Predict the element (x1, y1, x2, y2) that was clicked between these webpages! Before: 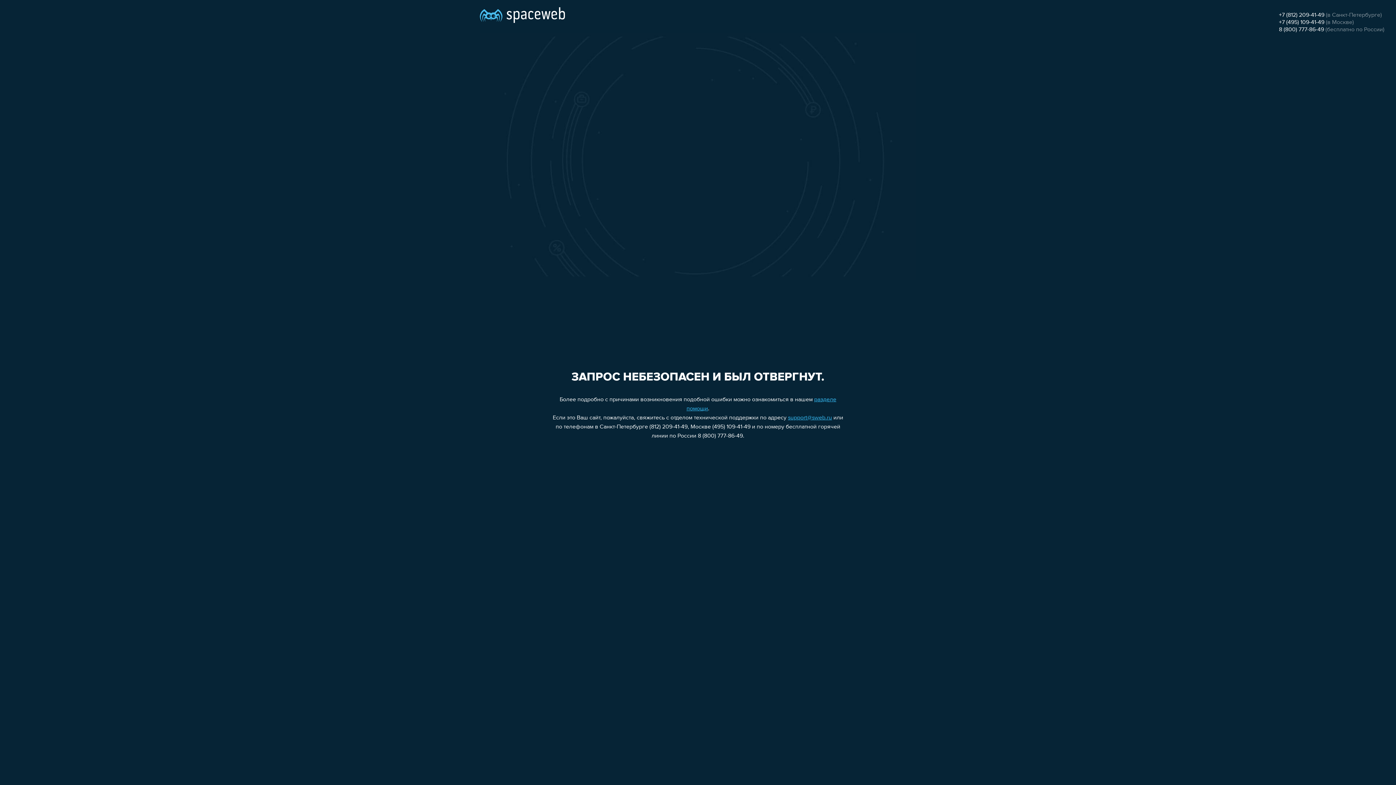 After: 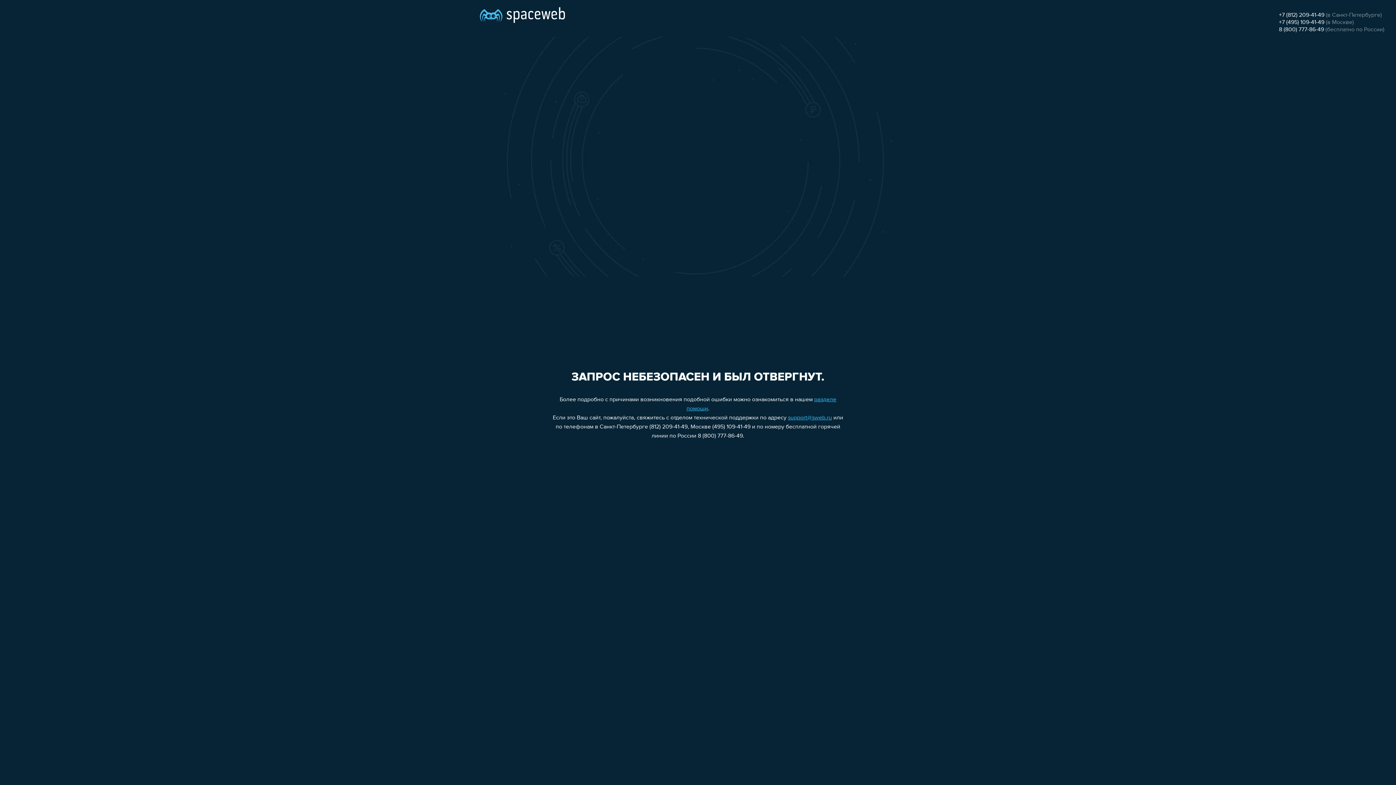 Action: bbox: (1279, 12, 1324, 18) label: +7 (812) 209-41-49